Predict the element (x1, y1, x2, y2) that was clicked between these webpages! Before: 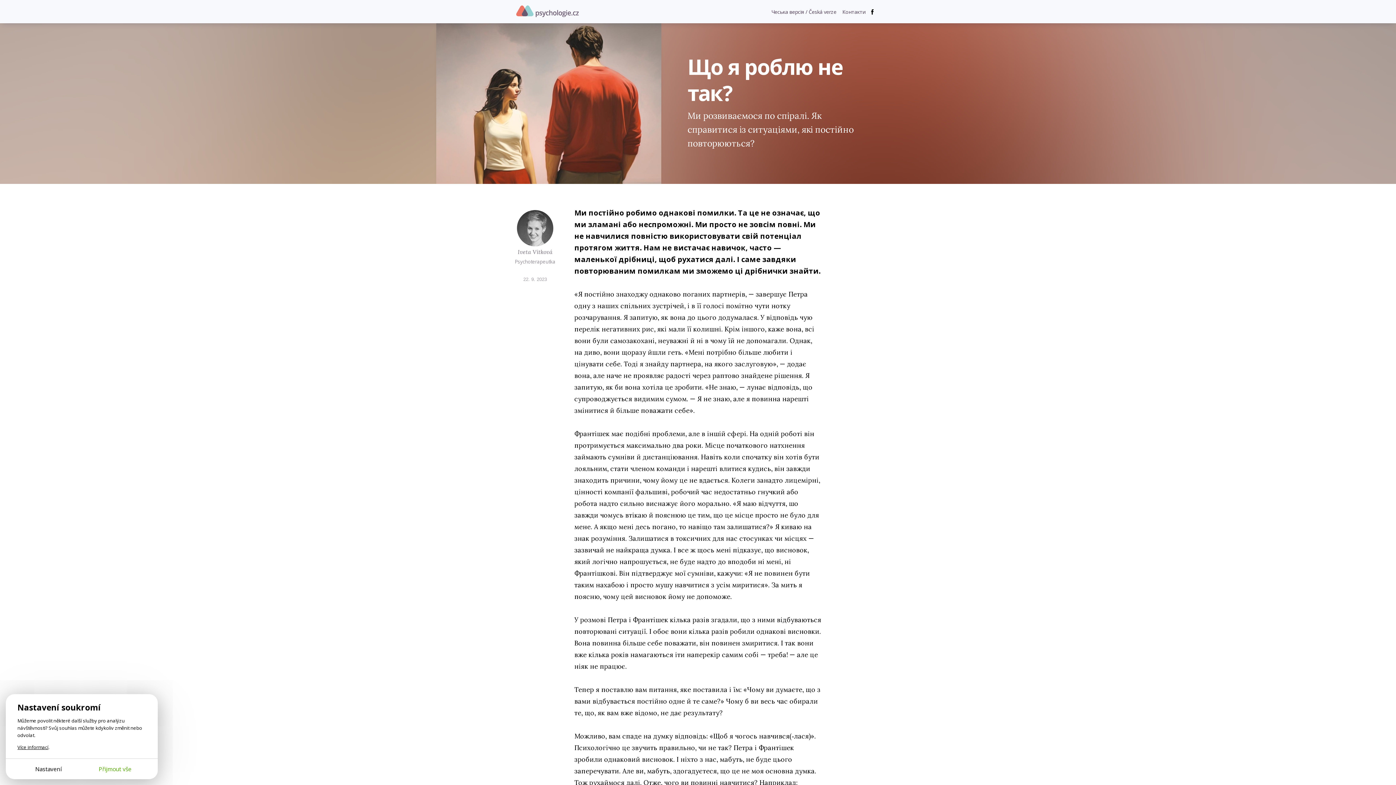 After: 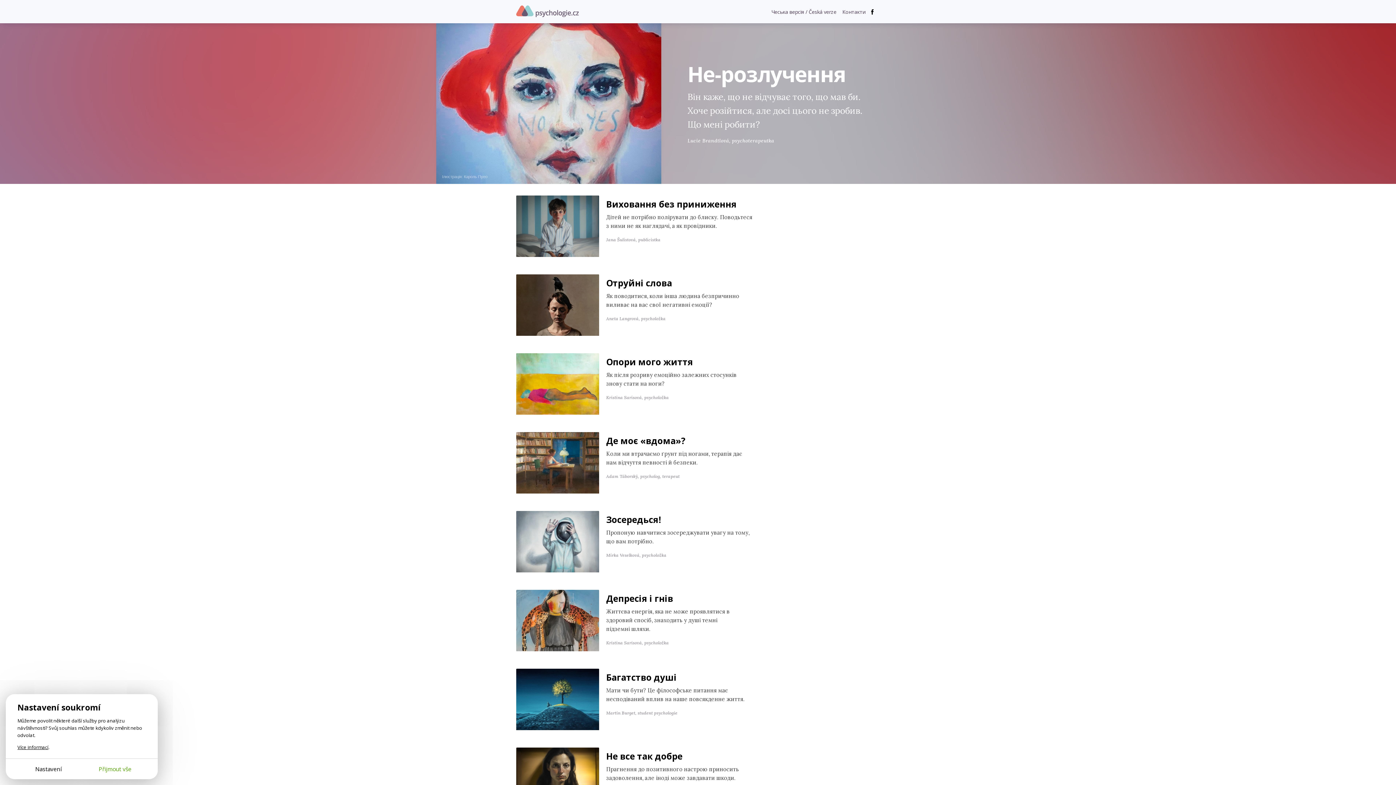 Action: label: Psychologie.cz bbox: (516, 4, 578, 18)